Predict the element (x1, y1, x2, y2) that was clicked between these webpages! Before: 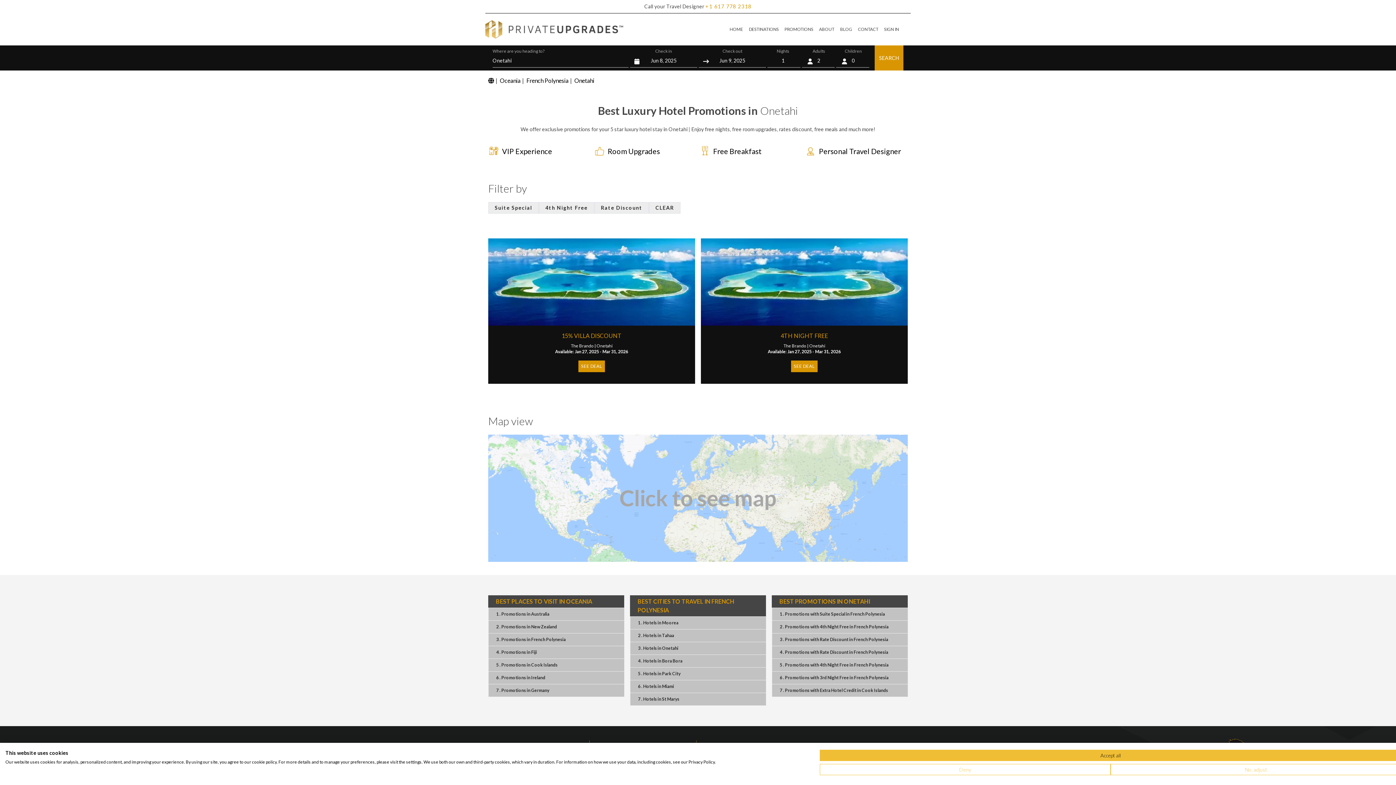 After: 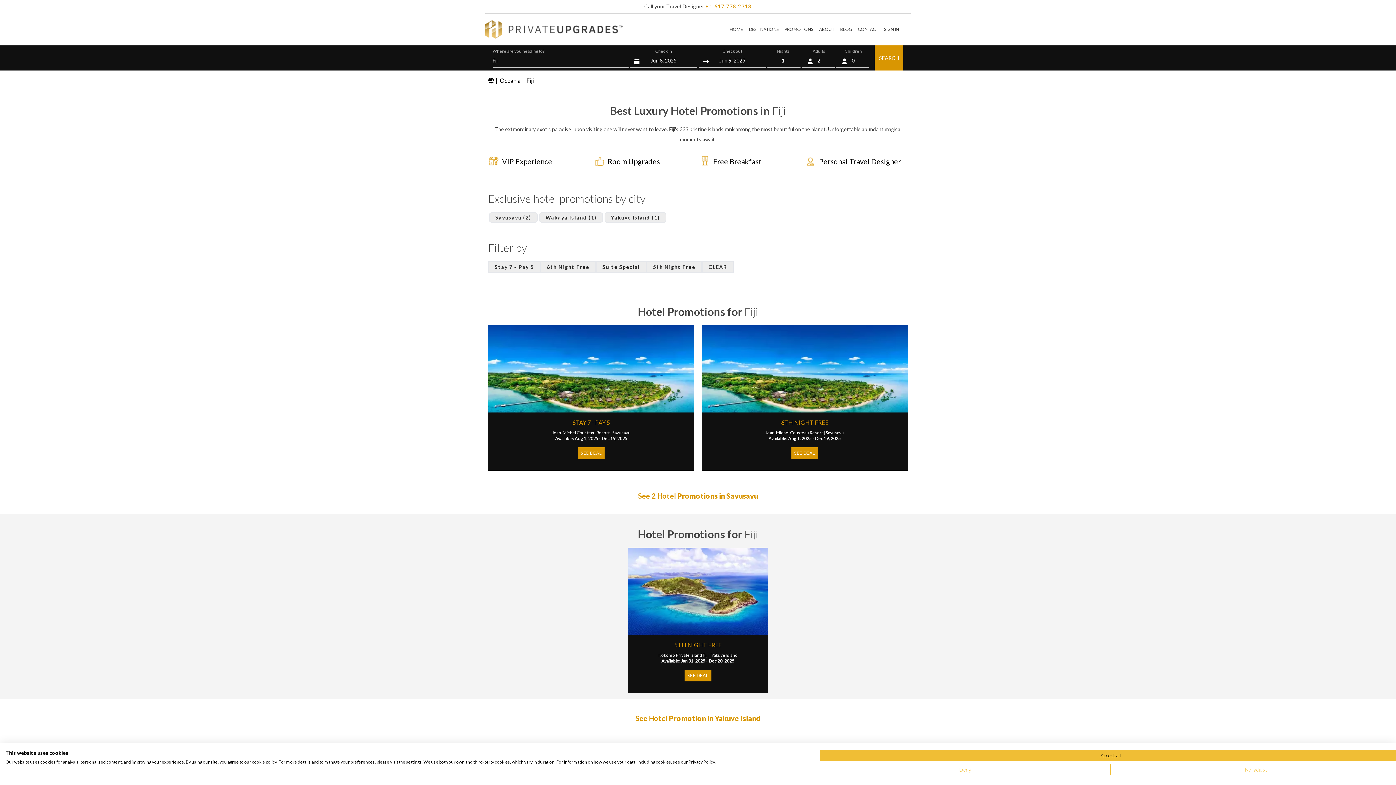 Action: label: 4 . Promotions in Fiji bbox: (496, 649, 537, 655)